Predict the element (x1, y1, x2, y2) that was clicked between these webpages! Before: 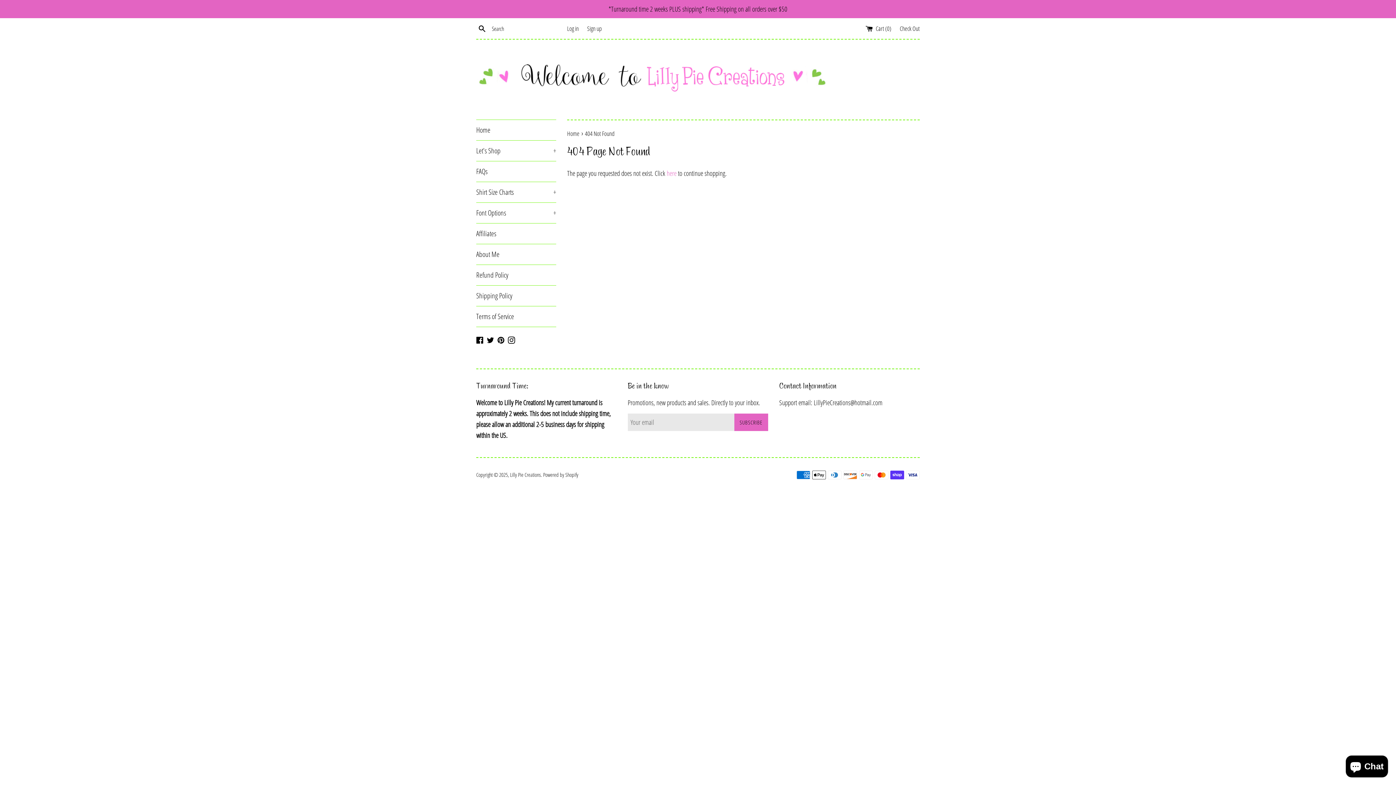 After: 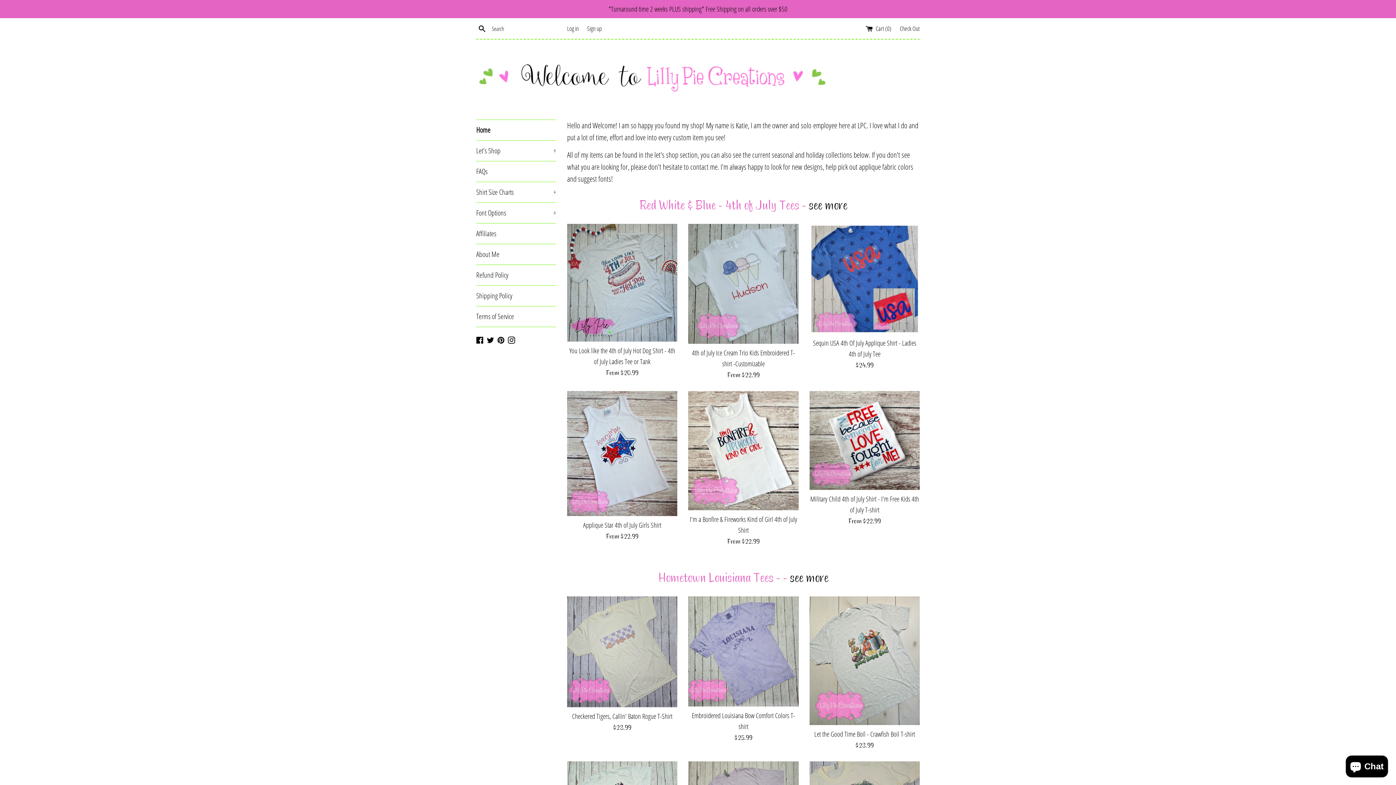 Action: label: Lilly Pie Creations bbox: (510, 471, 541, 478)